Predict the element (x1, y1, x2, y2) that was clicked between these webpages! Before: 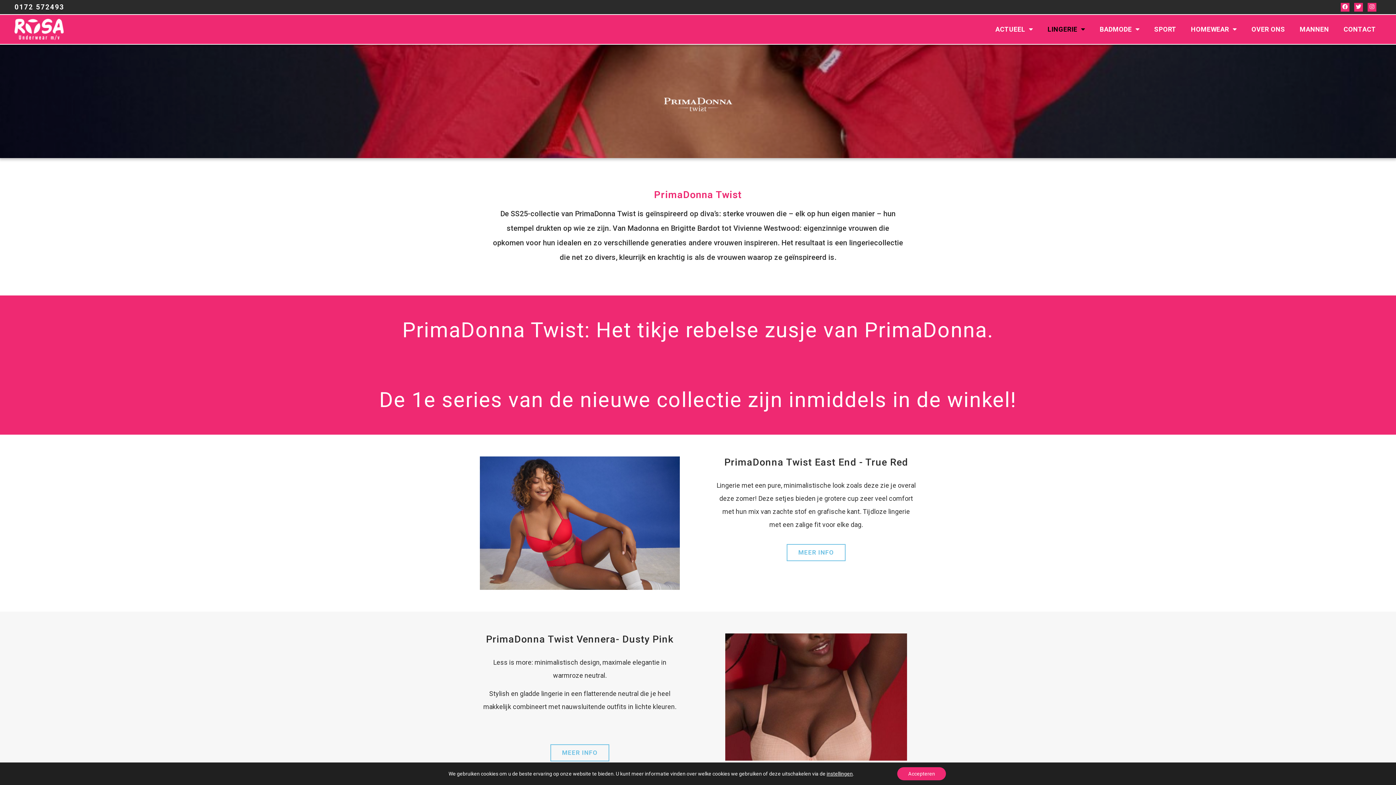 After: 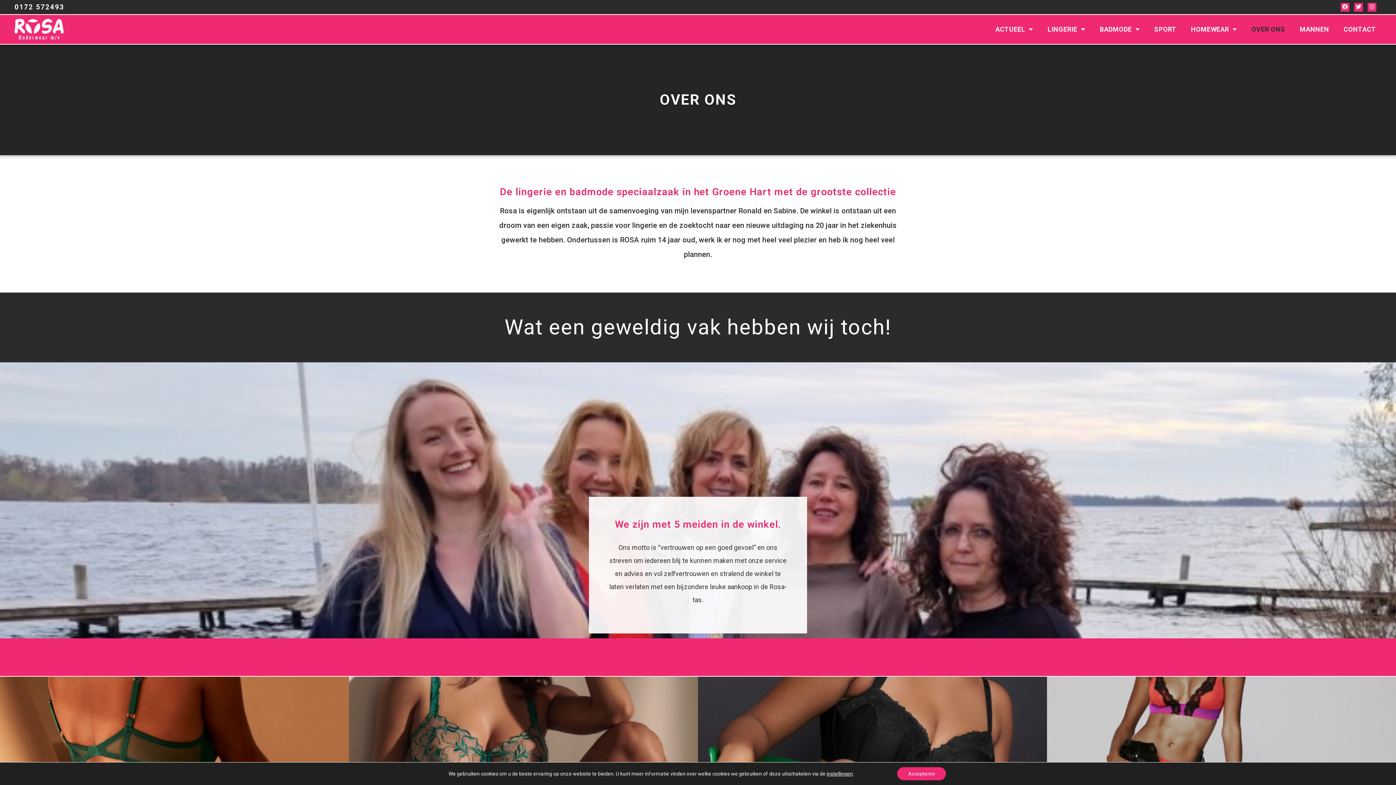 Action: label: OVER ONS bbox: (1244, 25, 1292, 33)